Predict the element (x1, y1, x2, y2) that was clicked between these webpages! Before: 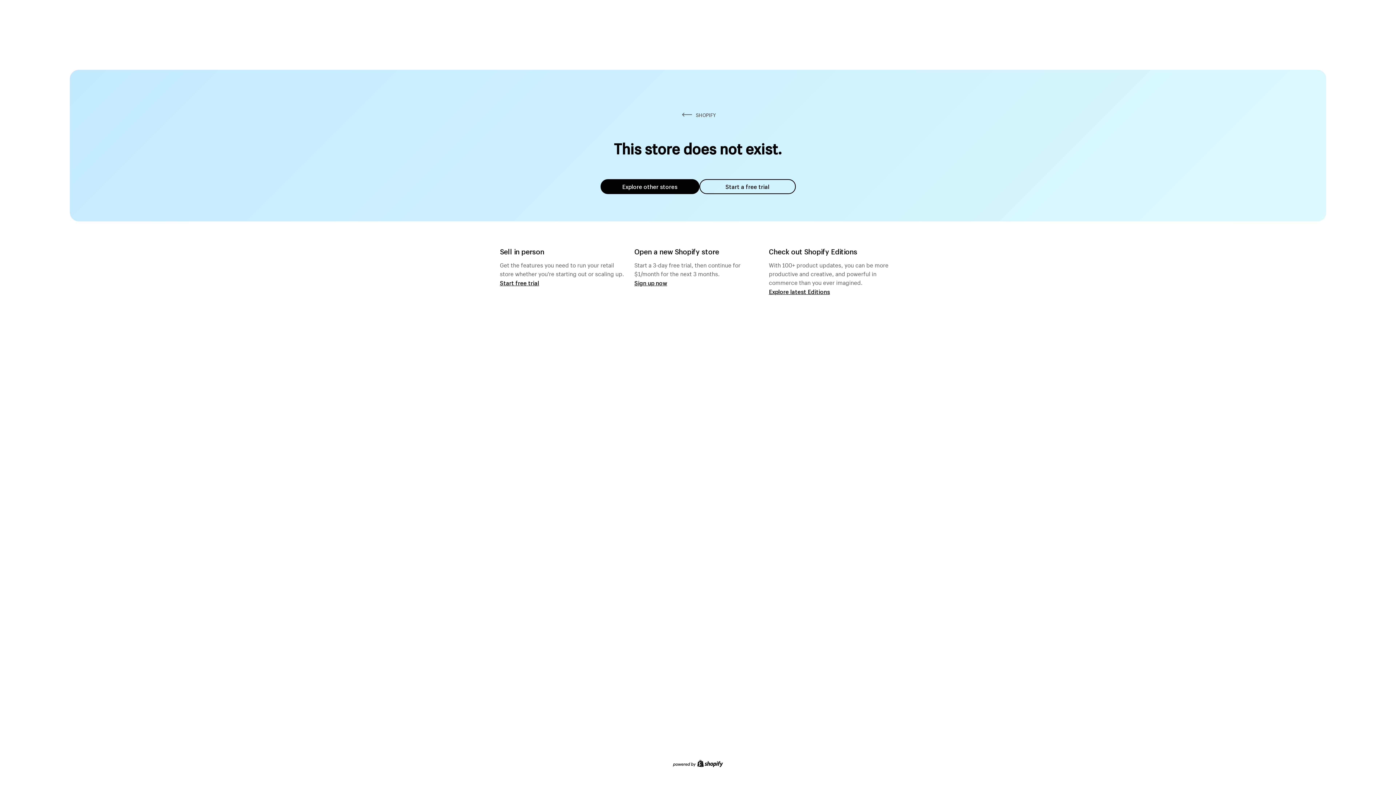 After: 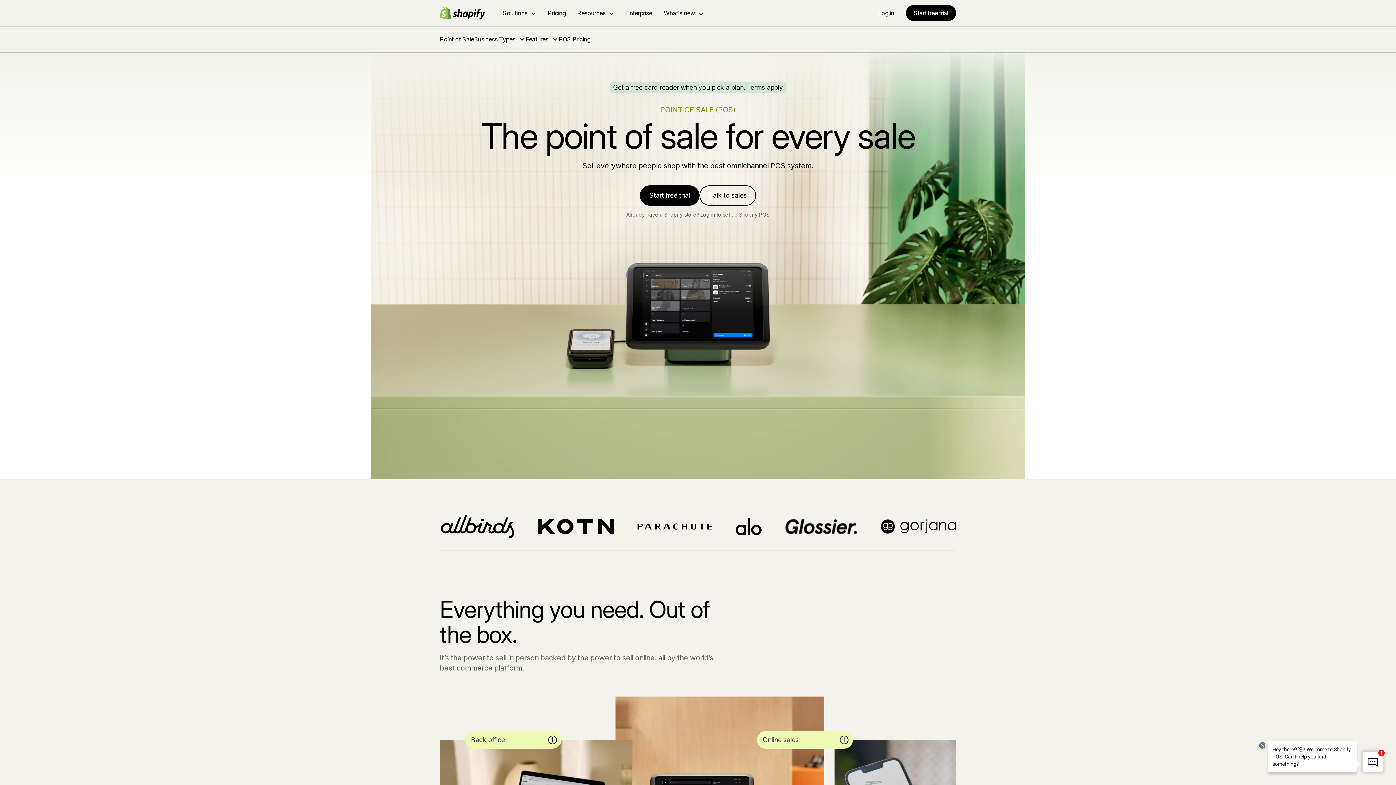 Action: bbox: (500, 279, 539, 286) label: Start free trial